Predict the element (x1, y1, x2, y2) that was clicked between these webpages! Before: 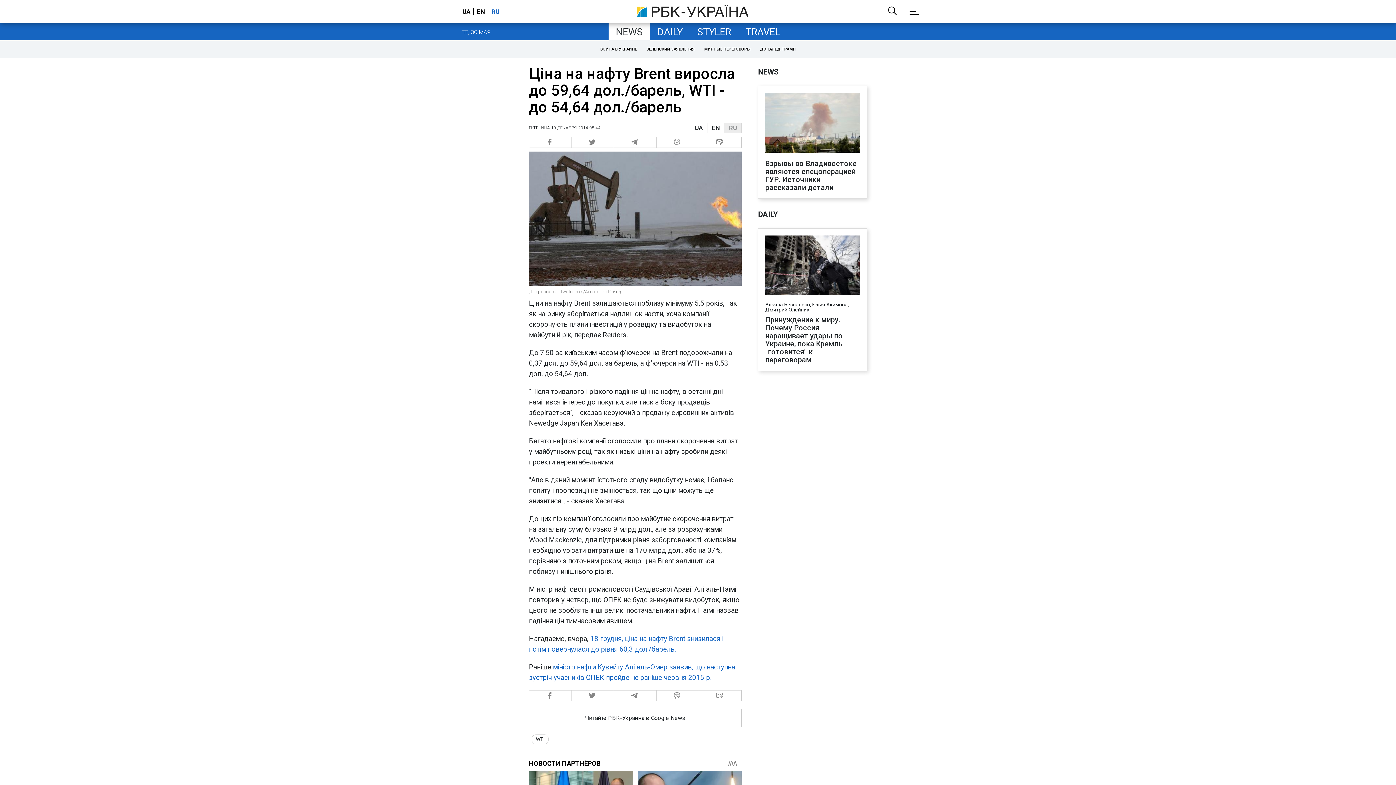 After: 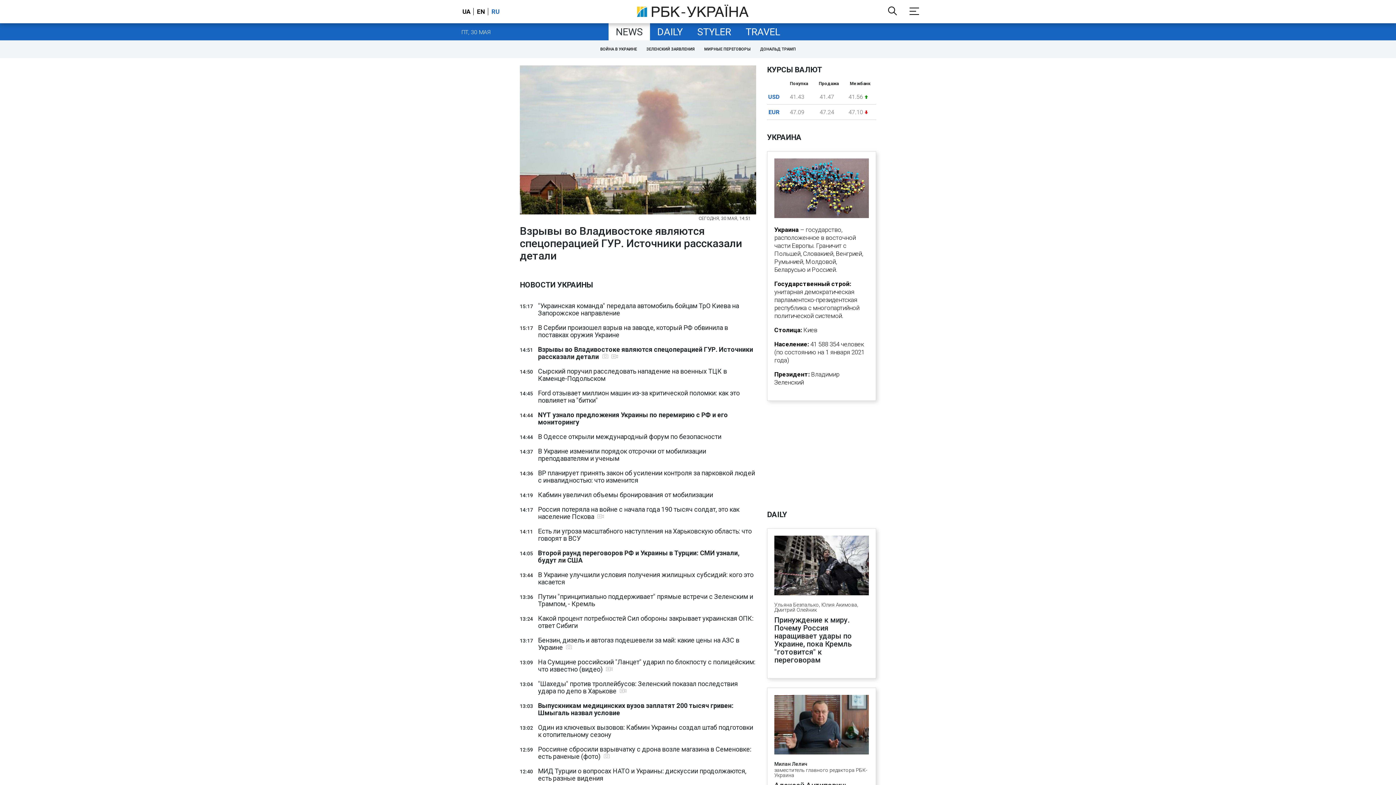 Action: bbox: (608, 23, 650, 40) label: NEWS